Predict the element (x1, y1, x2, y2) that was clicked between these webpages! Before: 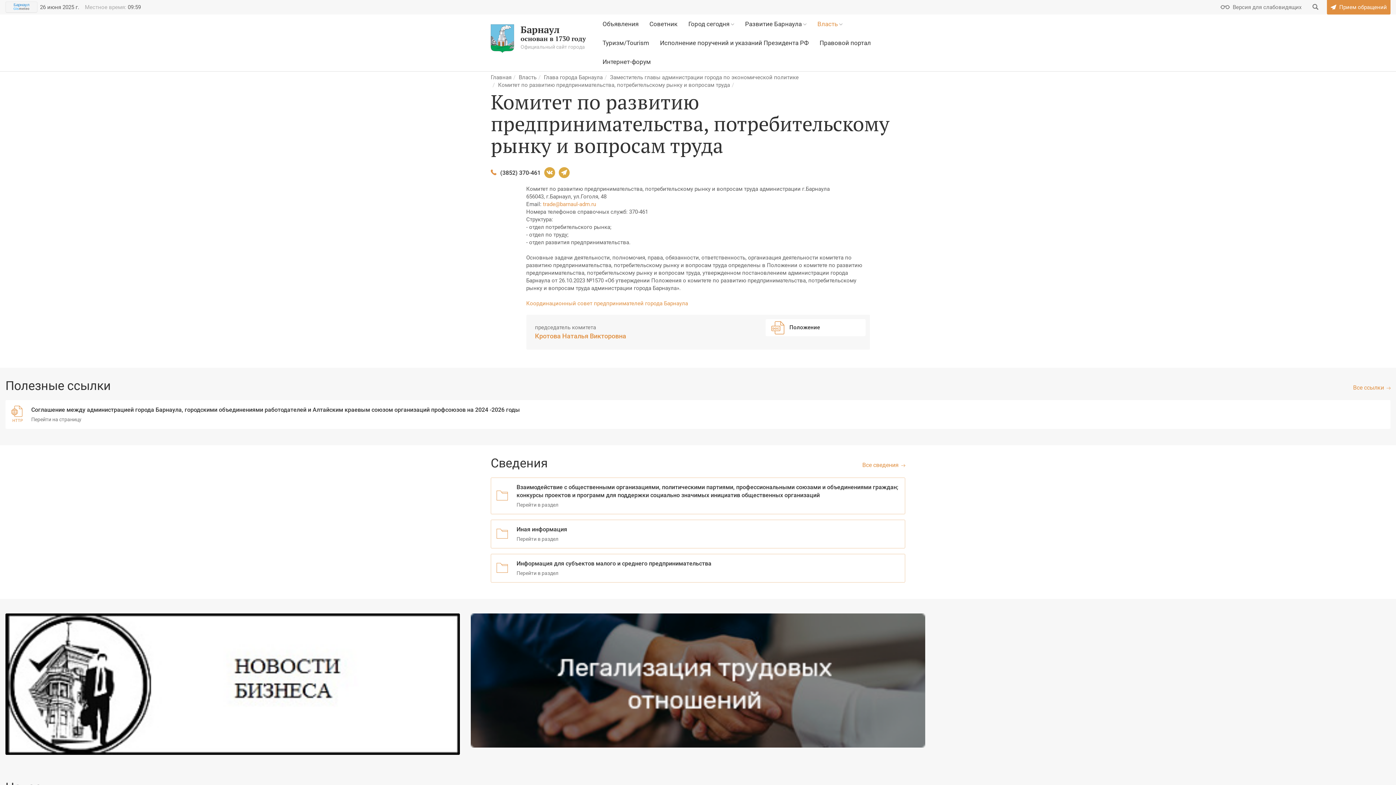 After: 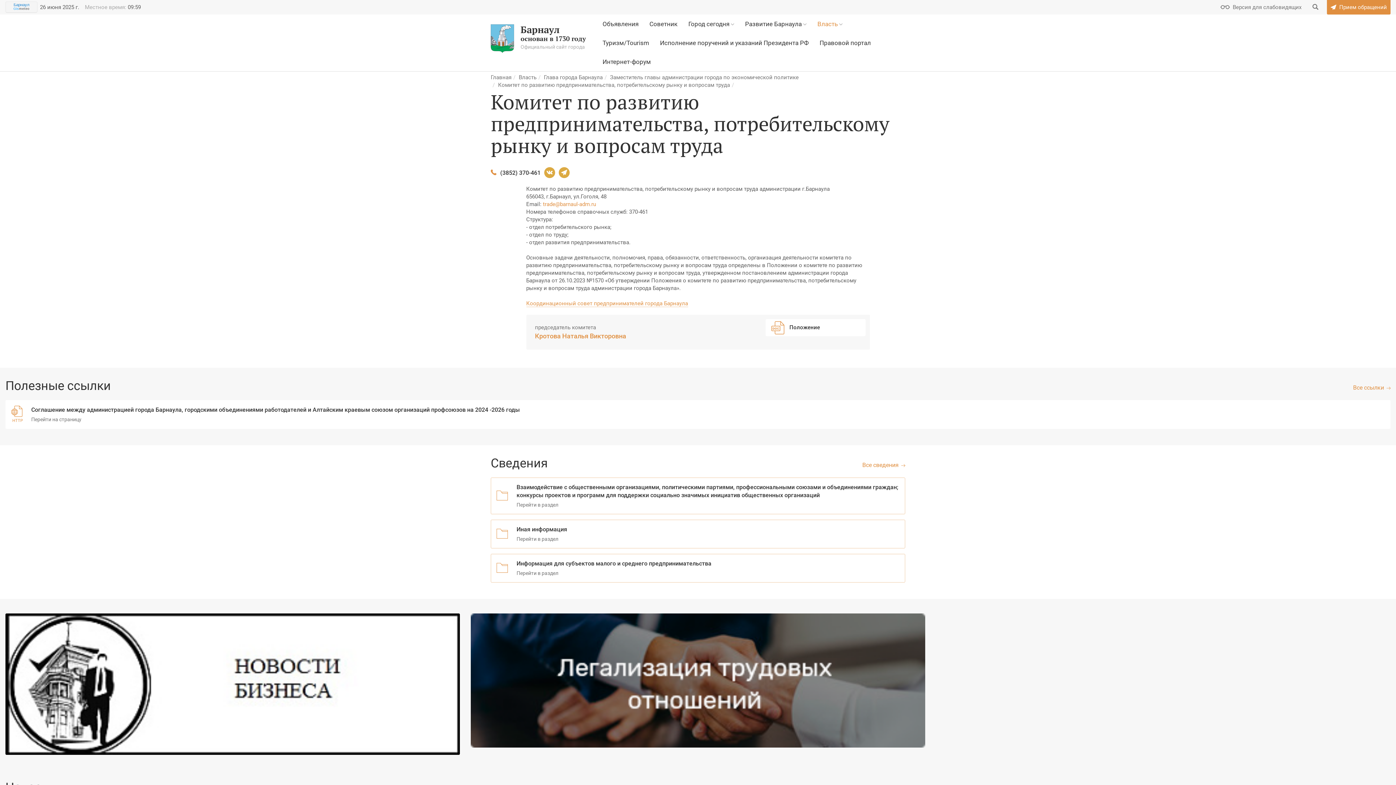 Action: bbox: (526, 300, 688, 307) label: Координационный совет предпринимателей города Барнаула